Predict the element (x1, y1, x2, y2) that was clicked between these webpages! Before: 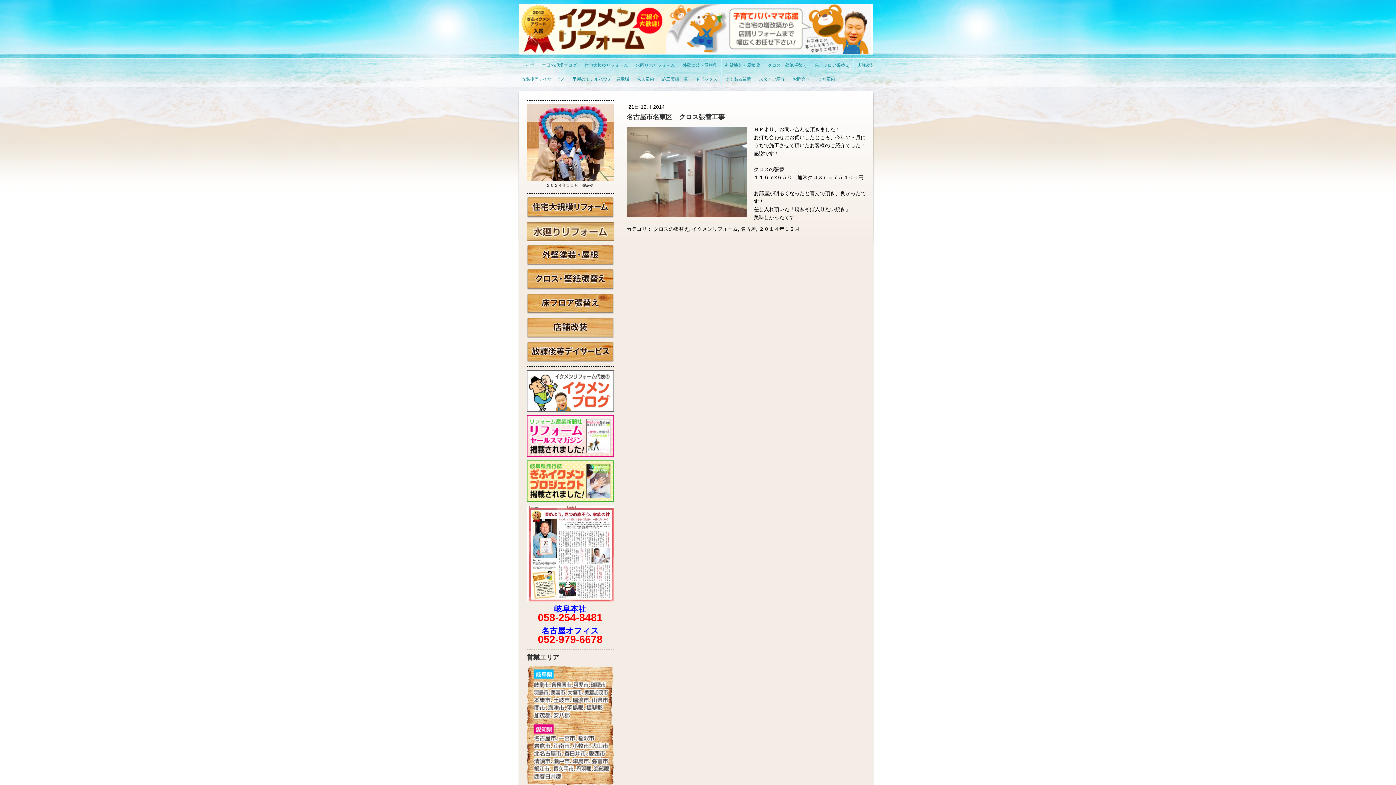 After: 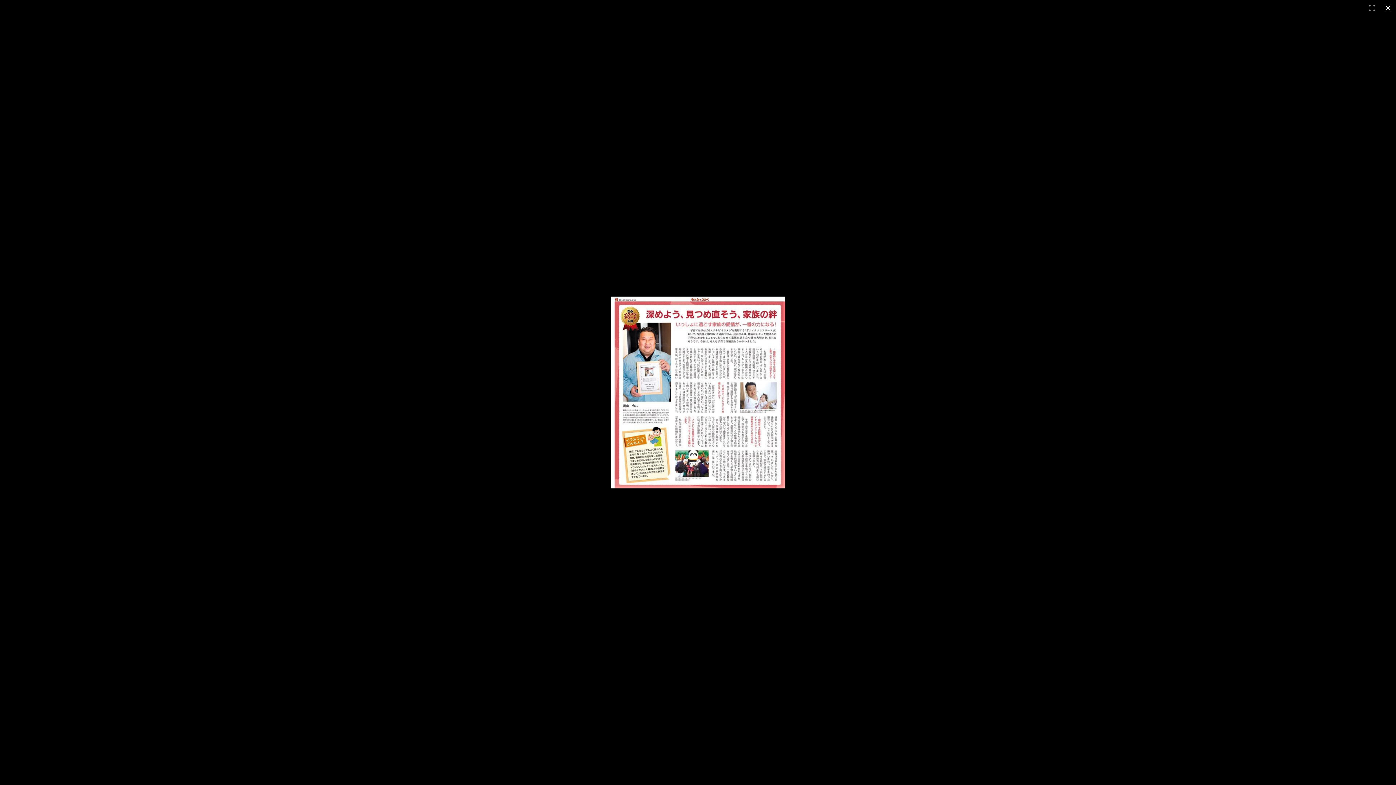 Action: bbox: (526, 507, 614, 512)